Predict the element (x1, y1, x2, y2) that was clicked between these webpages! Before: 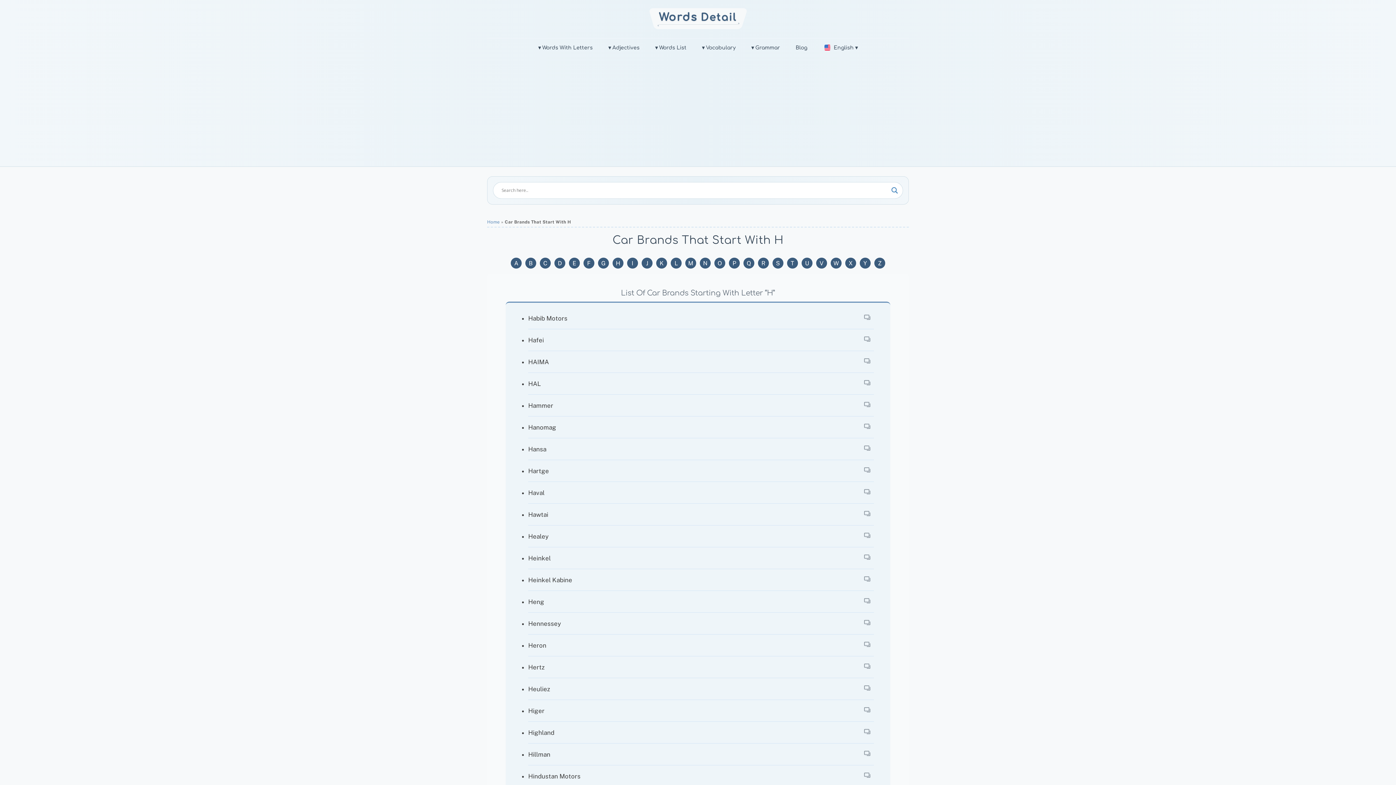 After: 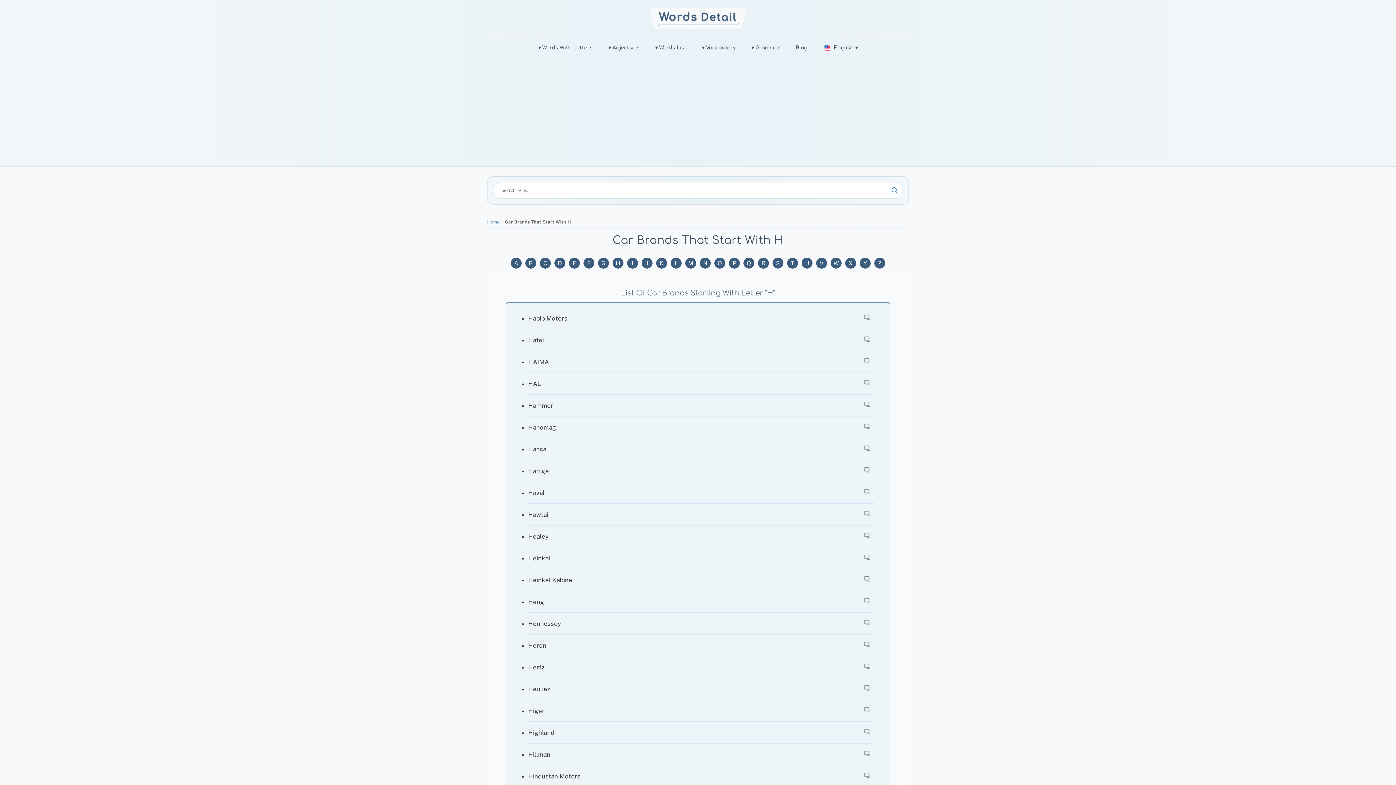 Action: bbox: (862, 401, 872, 408)